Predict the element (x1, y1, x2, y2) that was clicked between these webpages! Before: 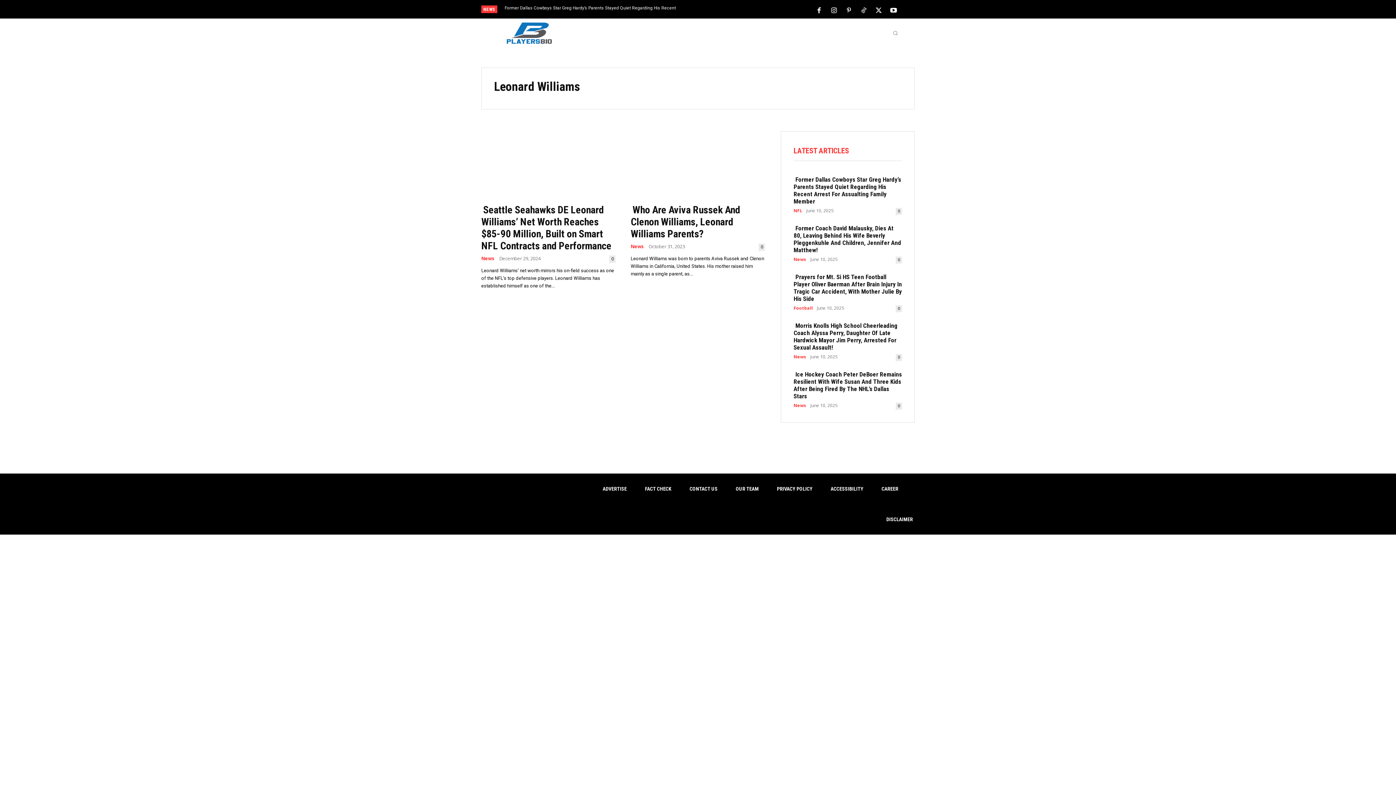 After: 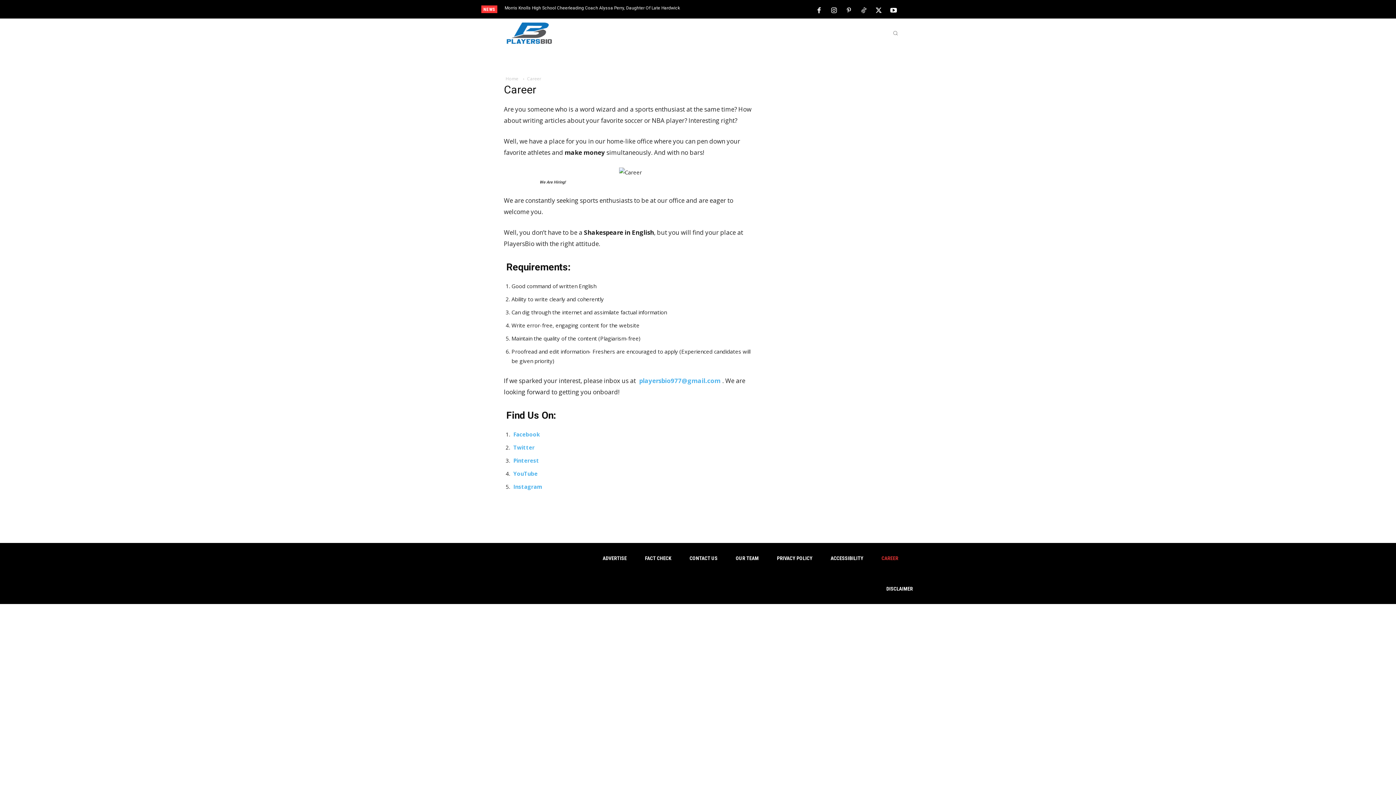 Action: label: CAREER bbox: (880, 473, 900, 504)